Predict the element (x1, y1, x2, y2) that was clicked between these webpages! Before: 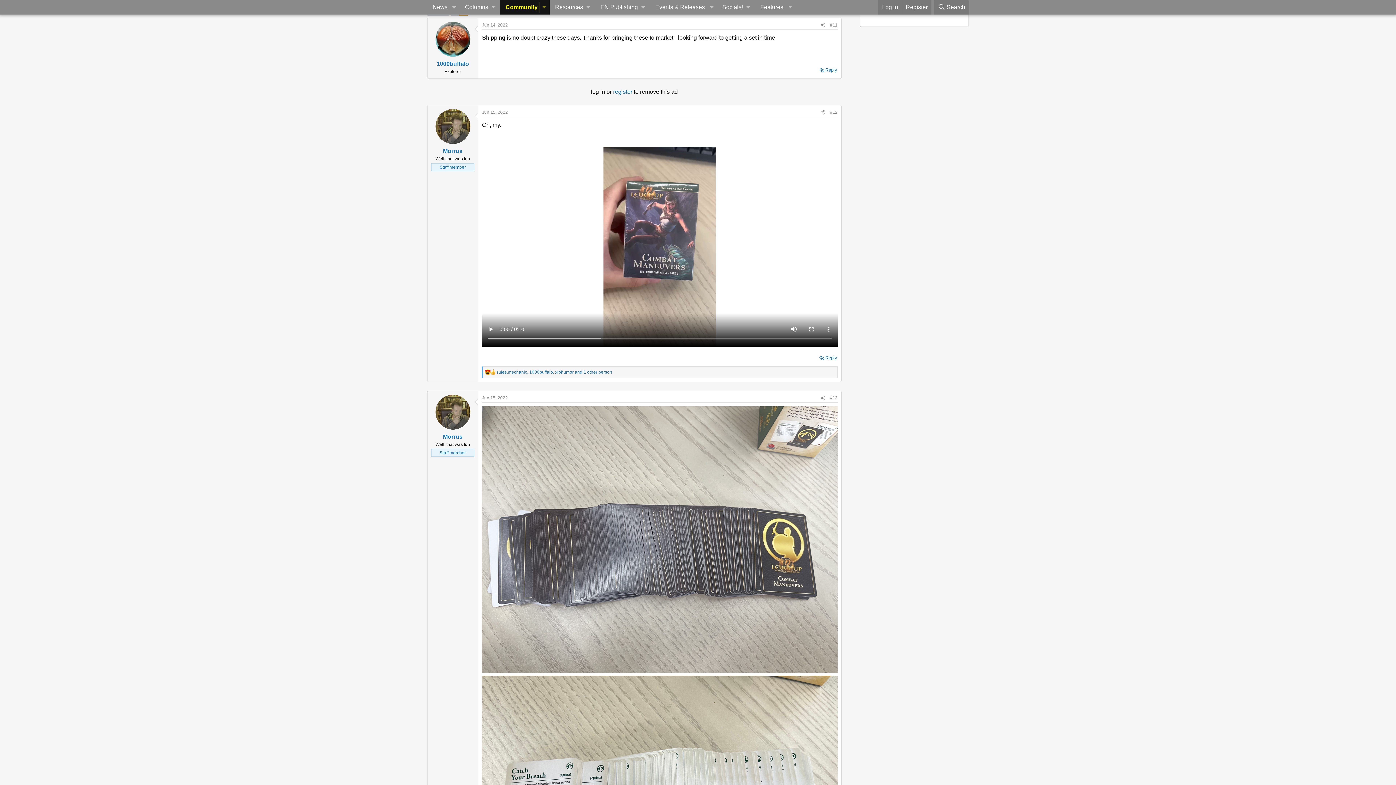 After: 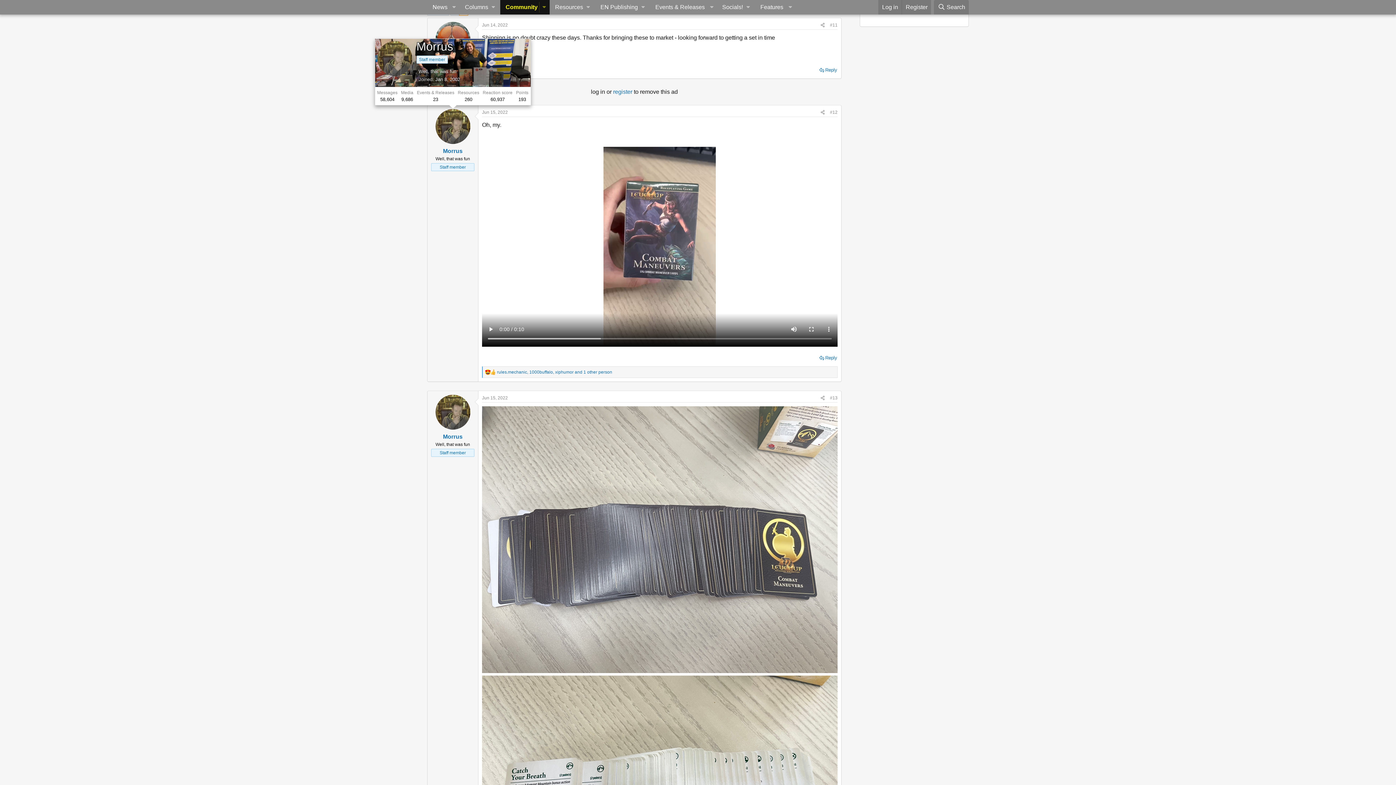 Action: bbox: (435, 109, 470, 144)